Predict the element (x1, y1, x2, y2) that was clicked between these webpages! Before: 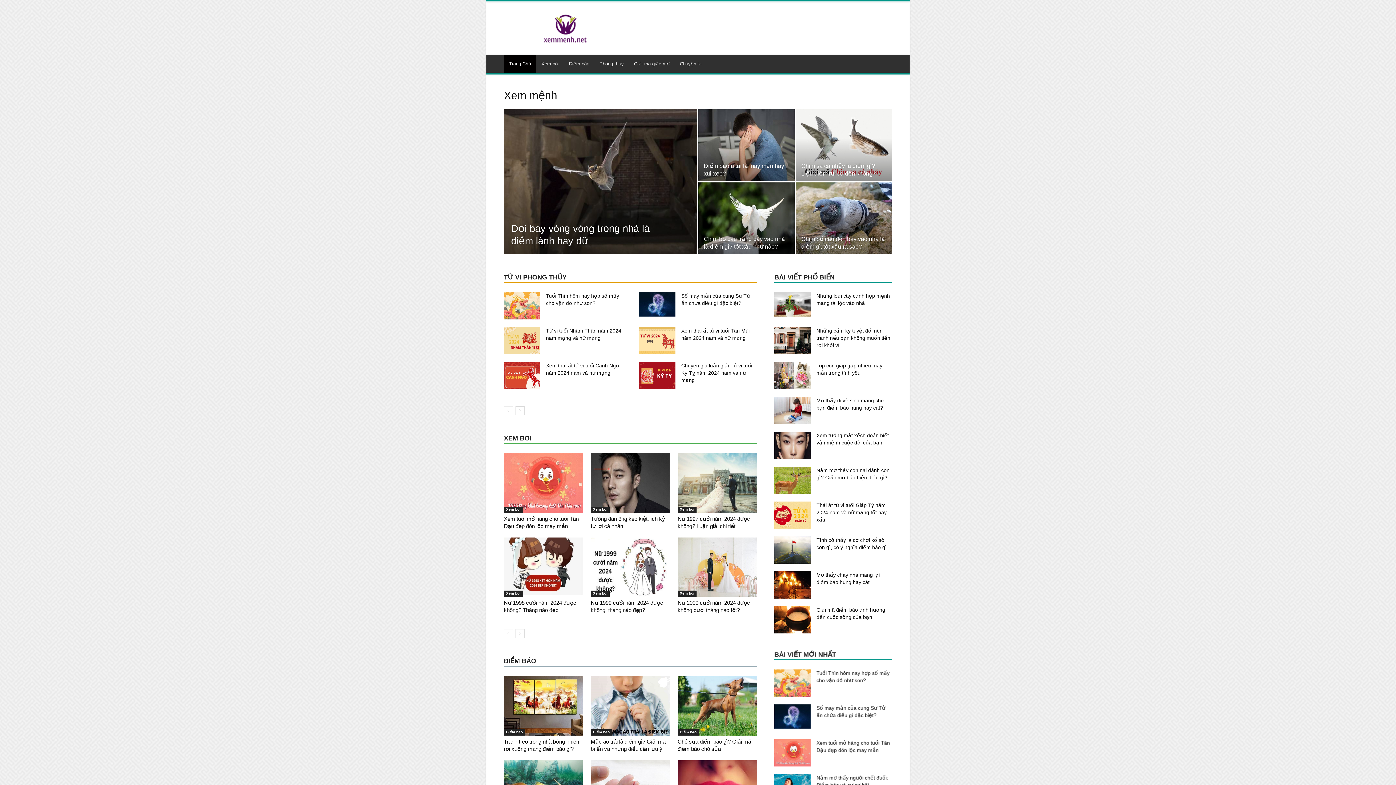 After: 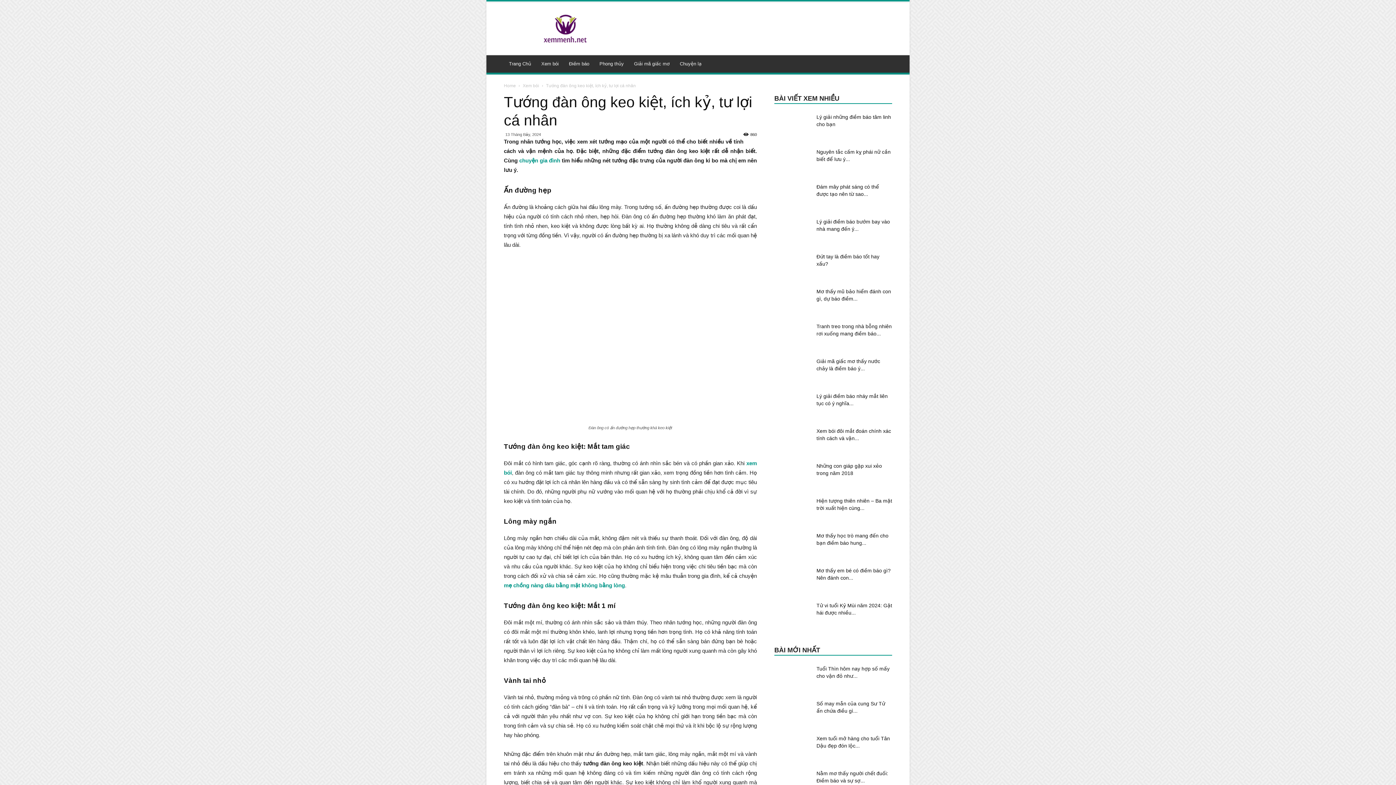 Action: bbox: (590, 453, 670, 512)